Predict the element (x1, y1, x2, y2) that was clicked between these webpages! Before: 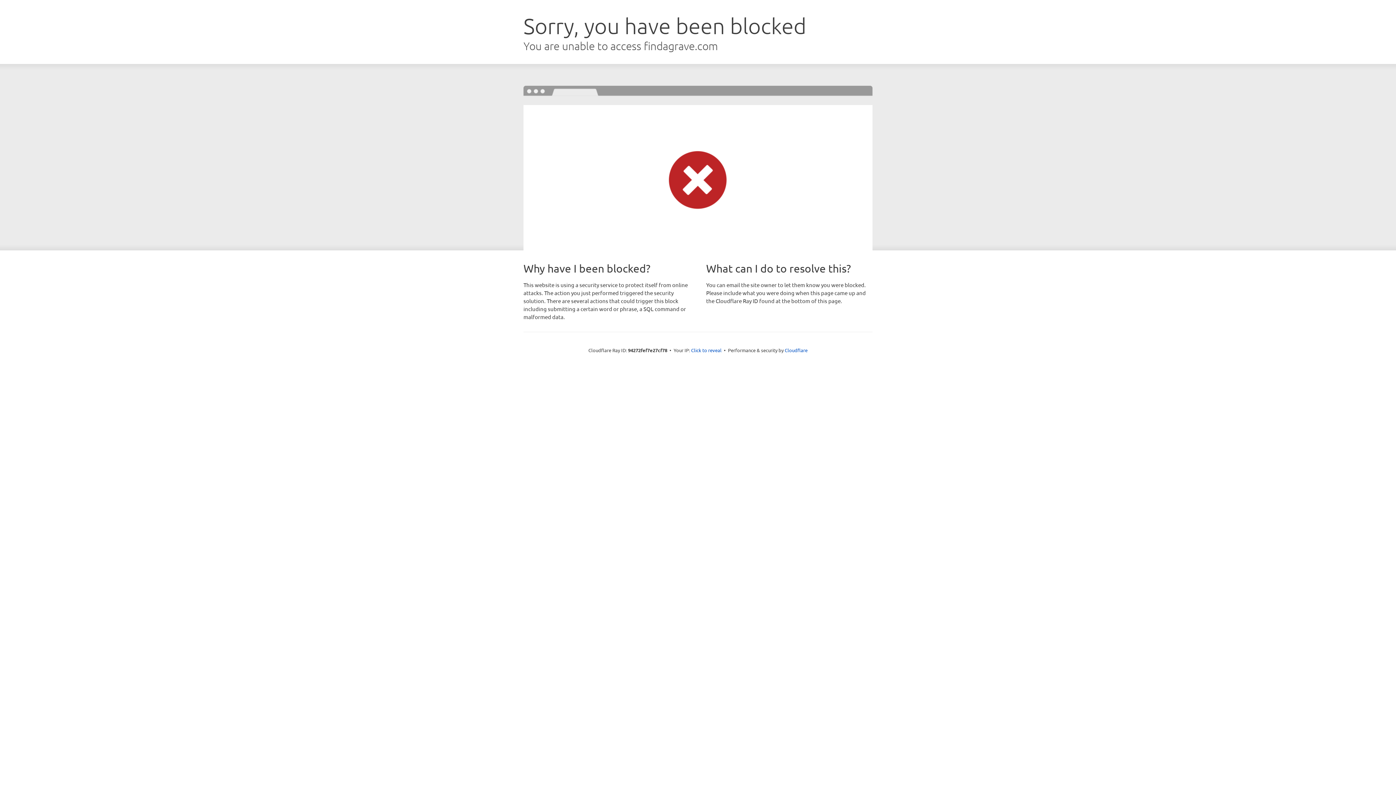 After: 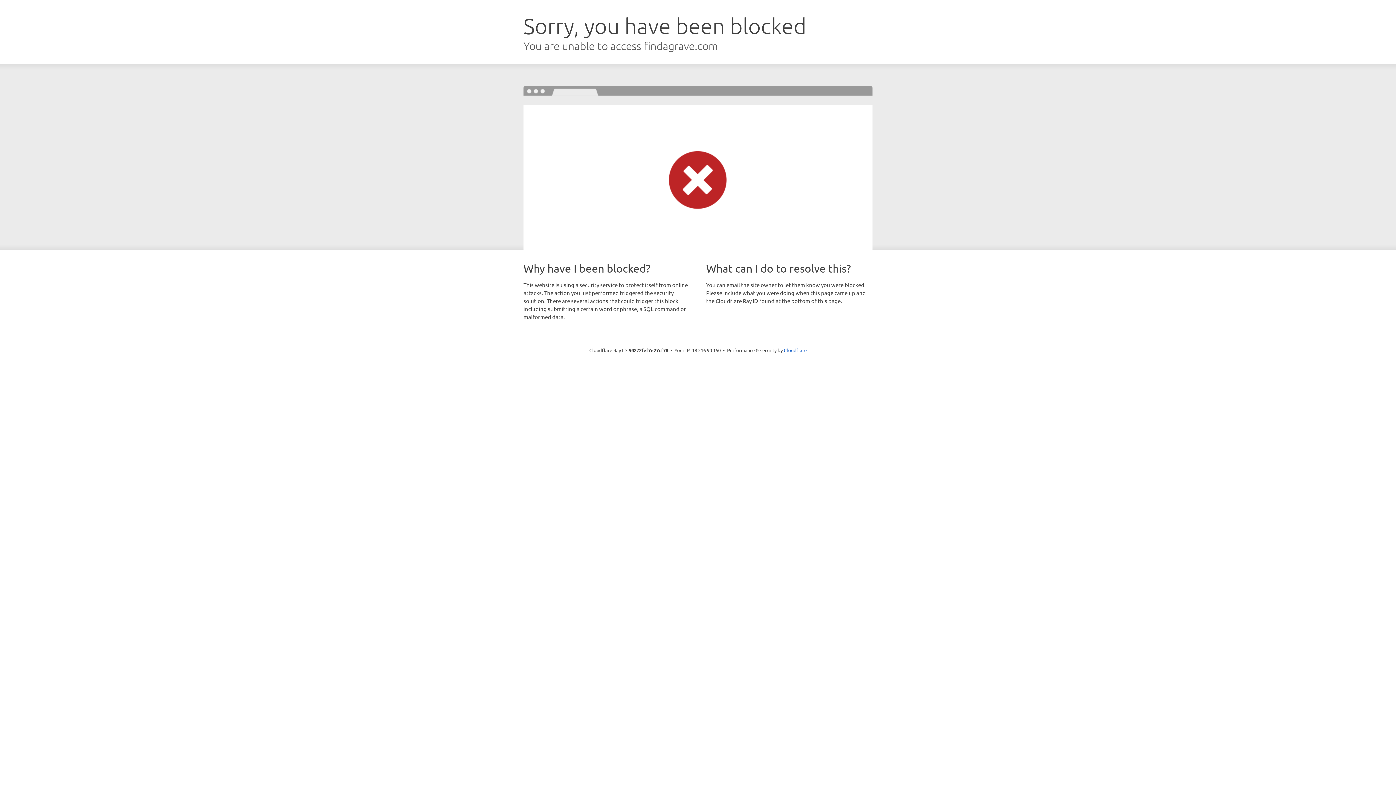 Action: label: Click to reveal bbox: (691, 346, 721, 353)